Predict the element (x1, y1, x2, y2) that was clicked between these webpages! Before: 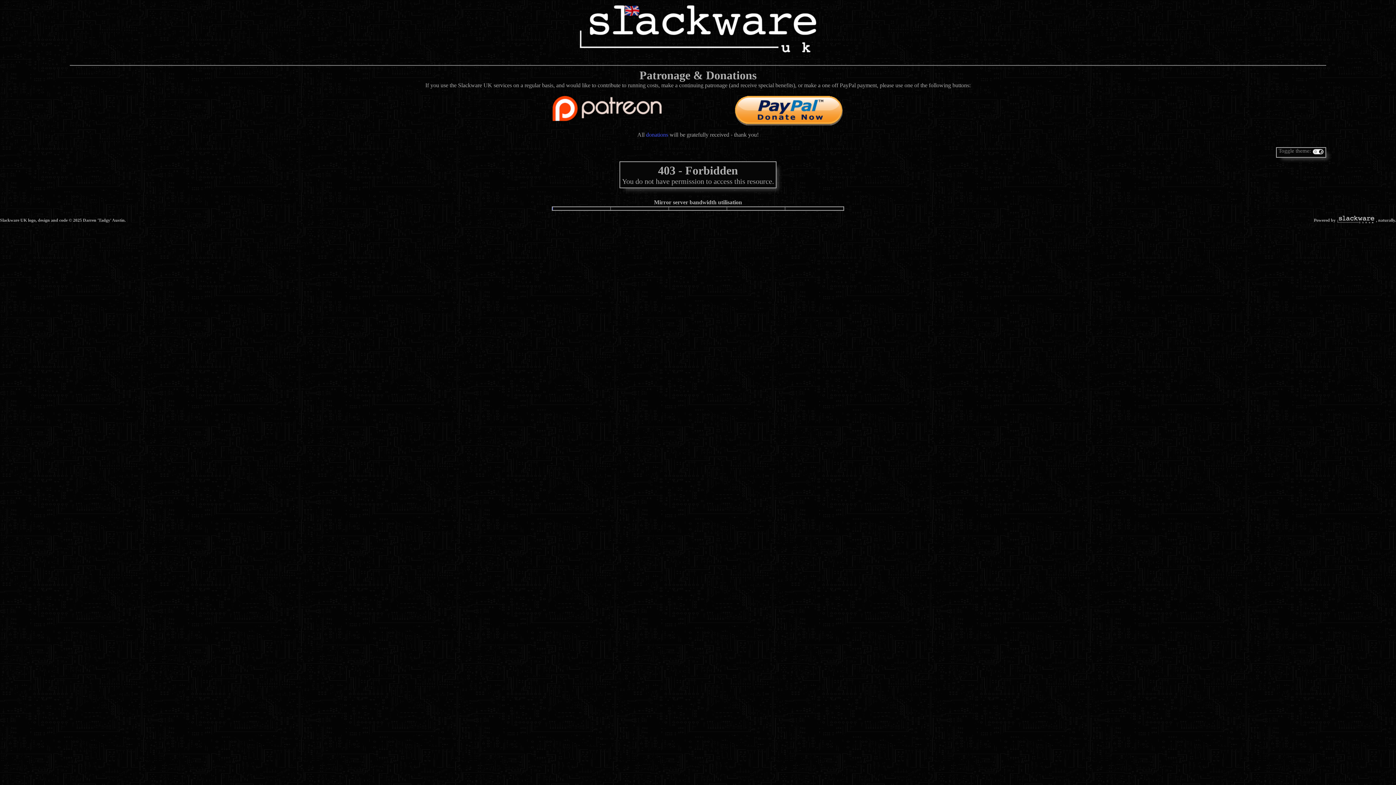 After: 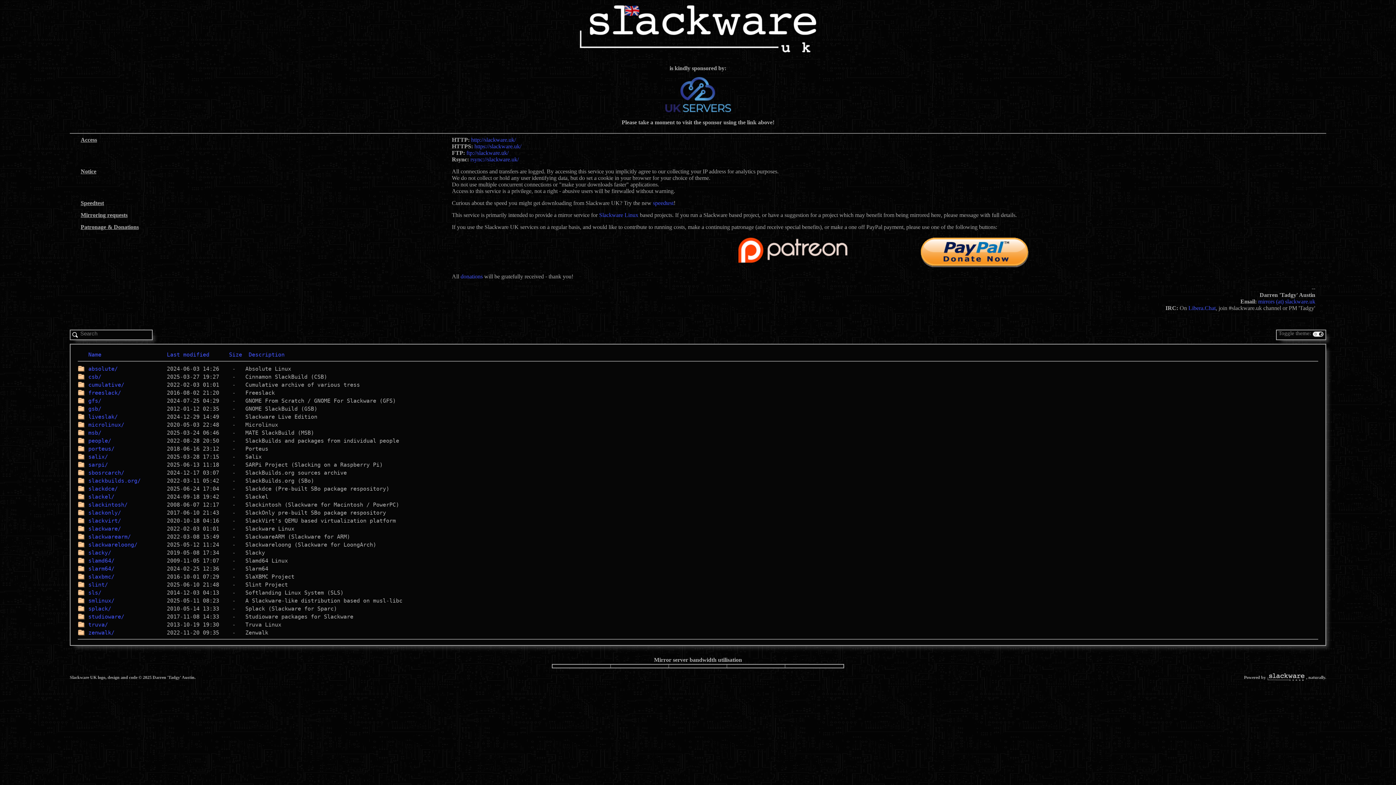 Action: bbox: (580, 5, 816, 54)